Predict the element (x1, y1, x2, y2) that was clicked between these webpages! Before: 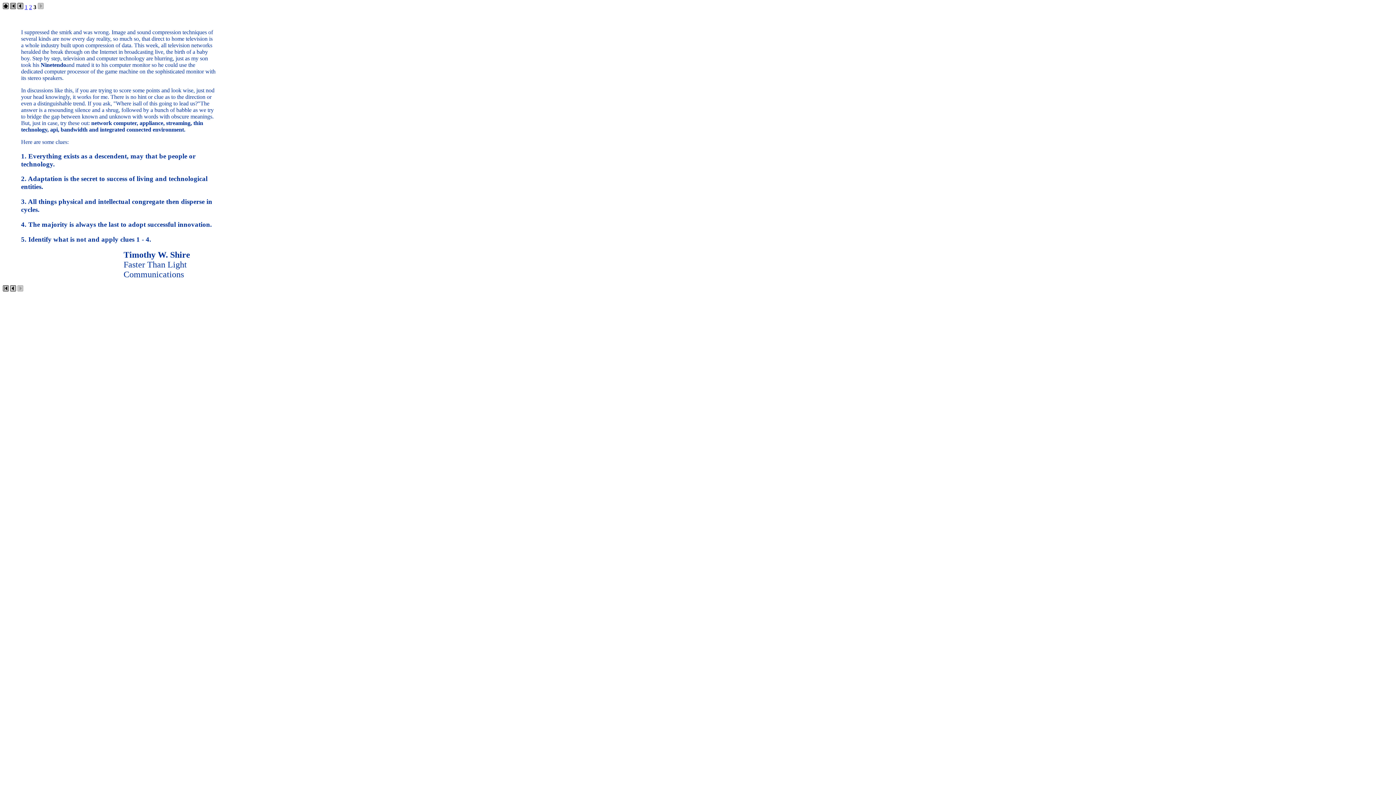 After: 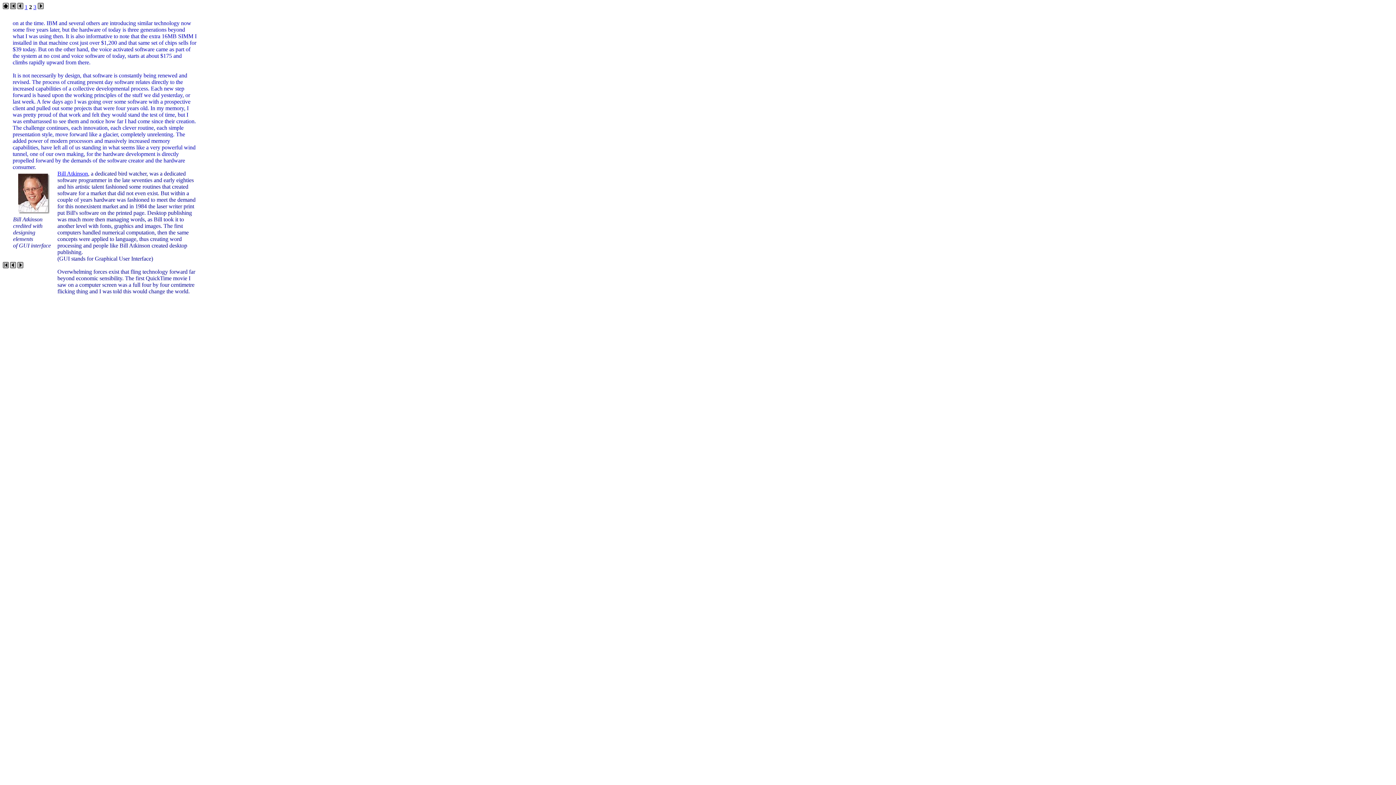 Action: bbox: (17, 4, 23, 10)